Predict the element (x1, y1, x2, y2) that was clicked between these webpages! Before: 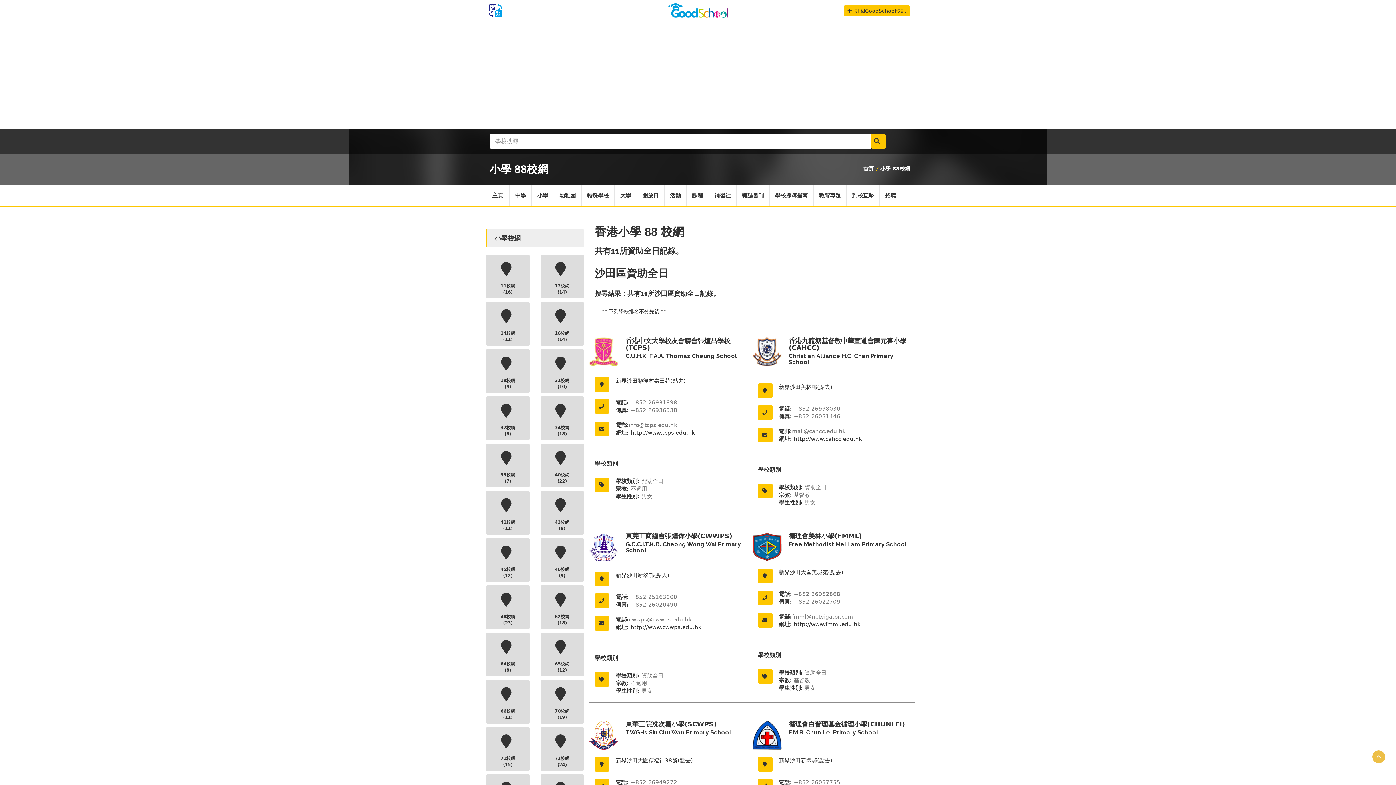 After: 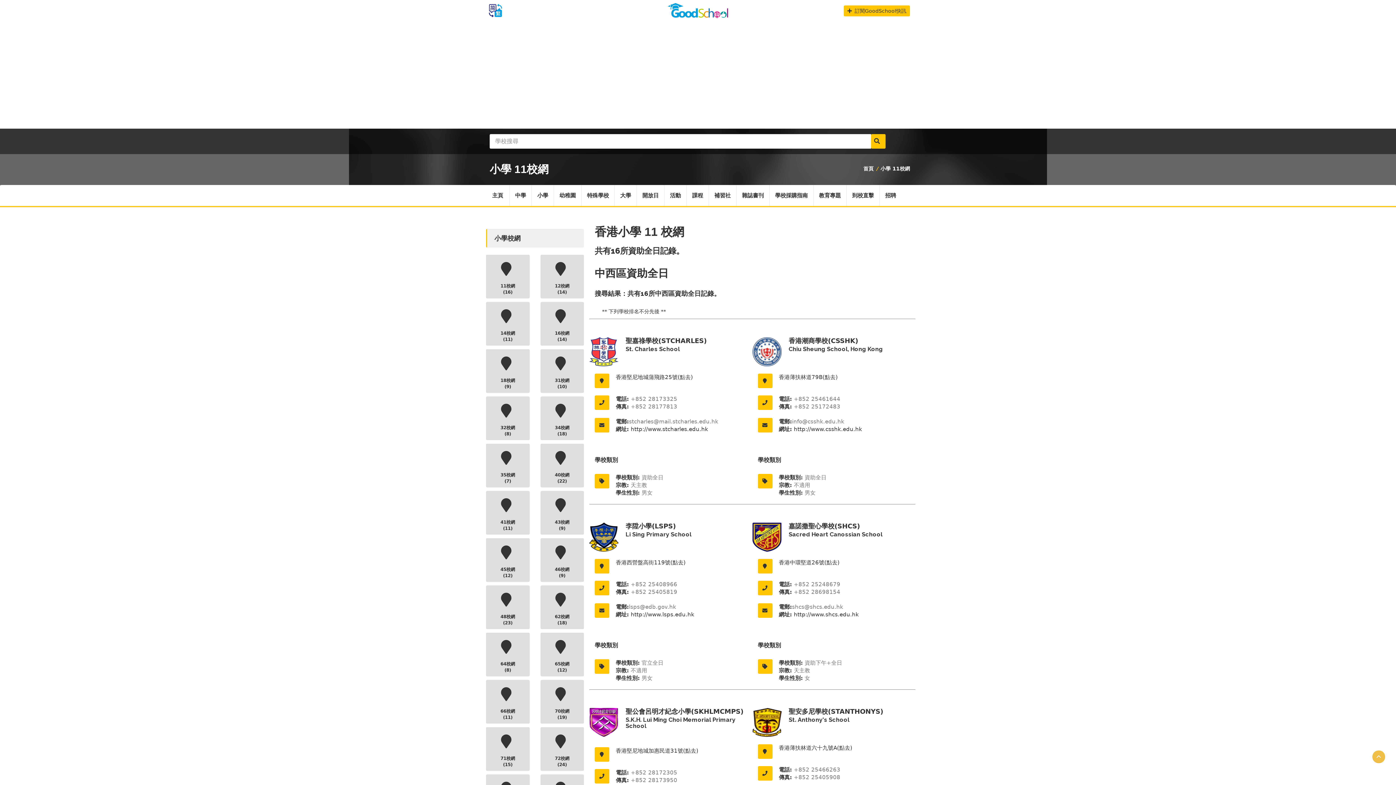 Action: bbox: (486, 254, 529, 298) label: 11校網
(16)